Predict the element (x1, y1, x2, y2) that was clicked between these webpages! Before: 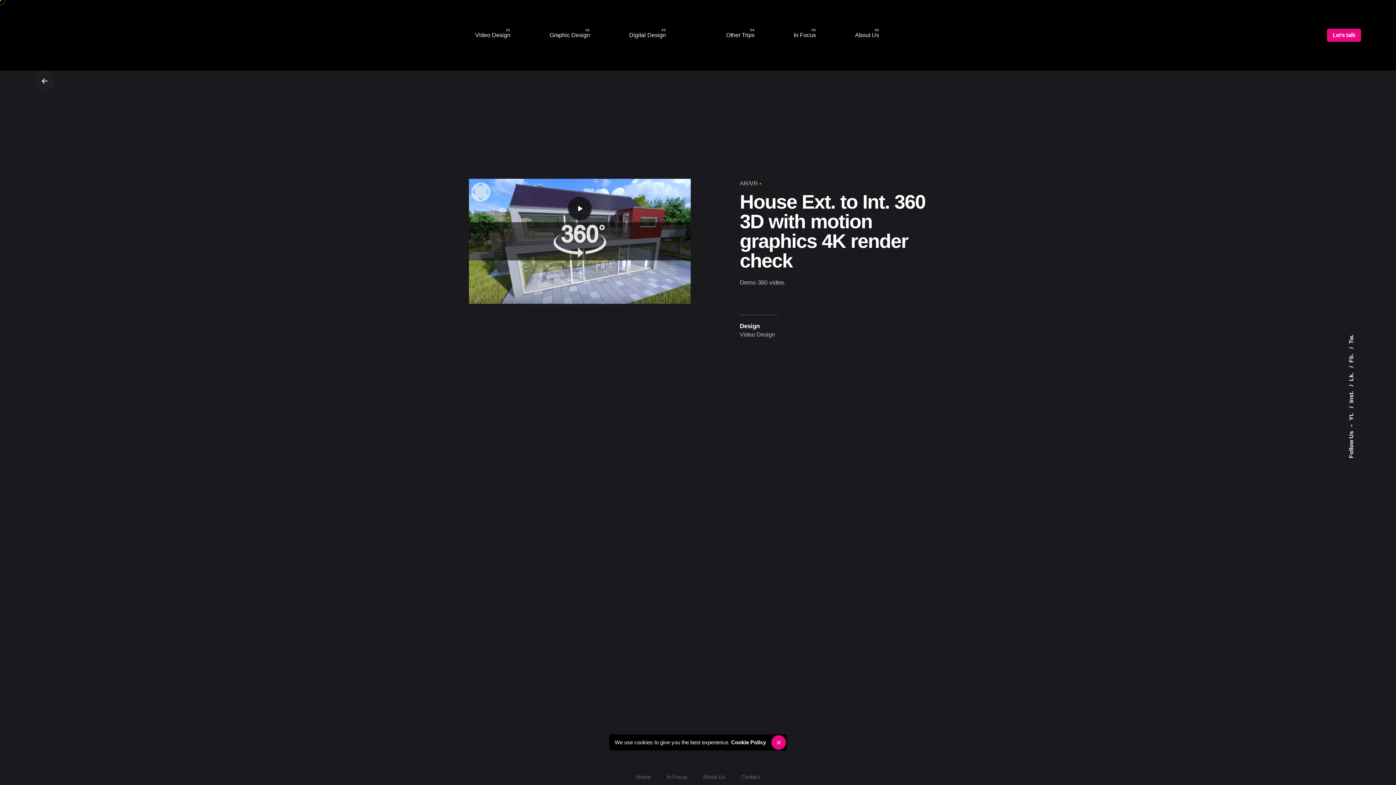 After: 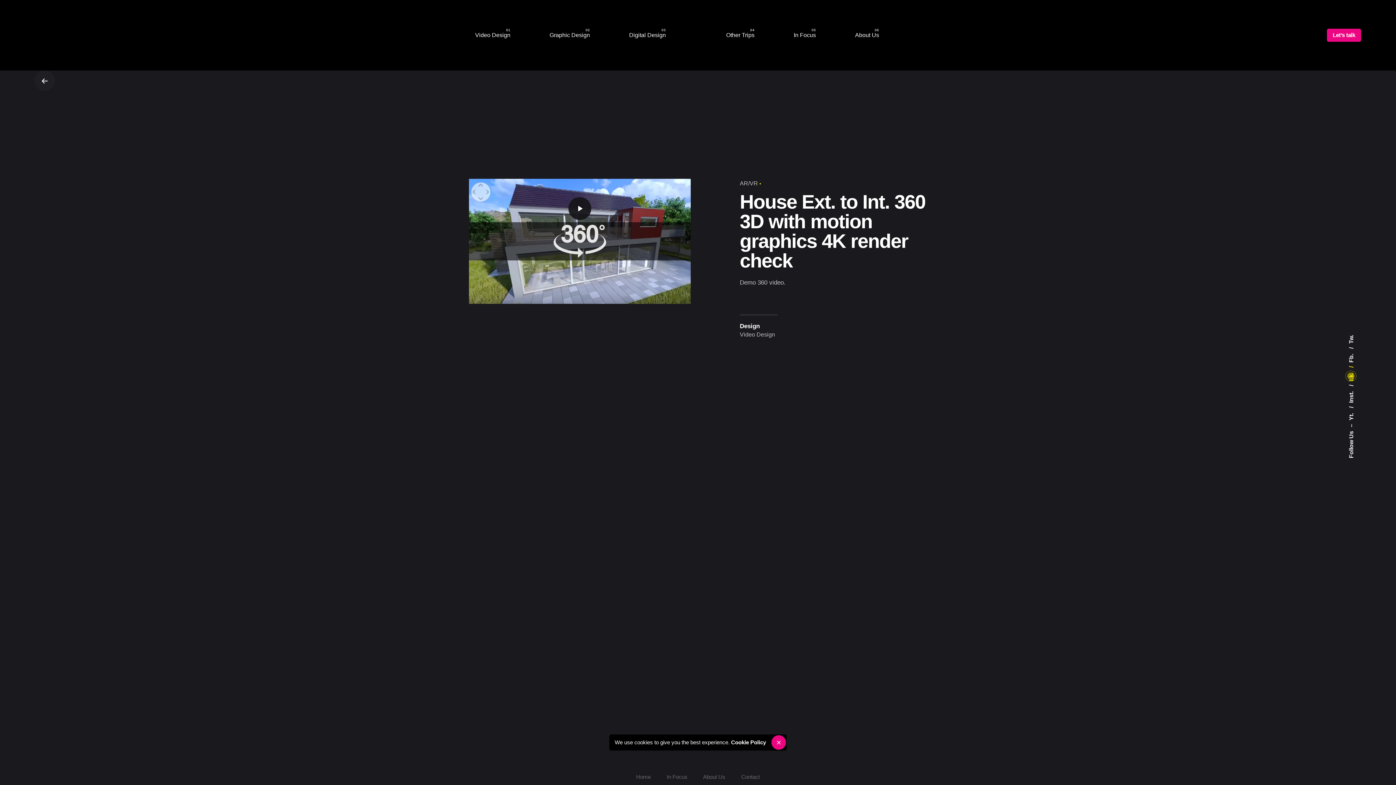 Action: bbox: (1348, 366, 1354, 381) label: Lk. 